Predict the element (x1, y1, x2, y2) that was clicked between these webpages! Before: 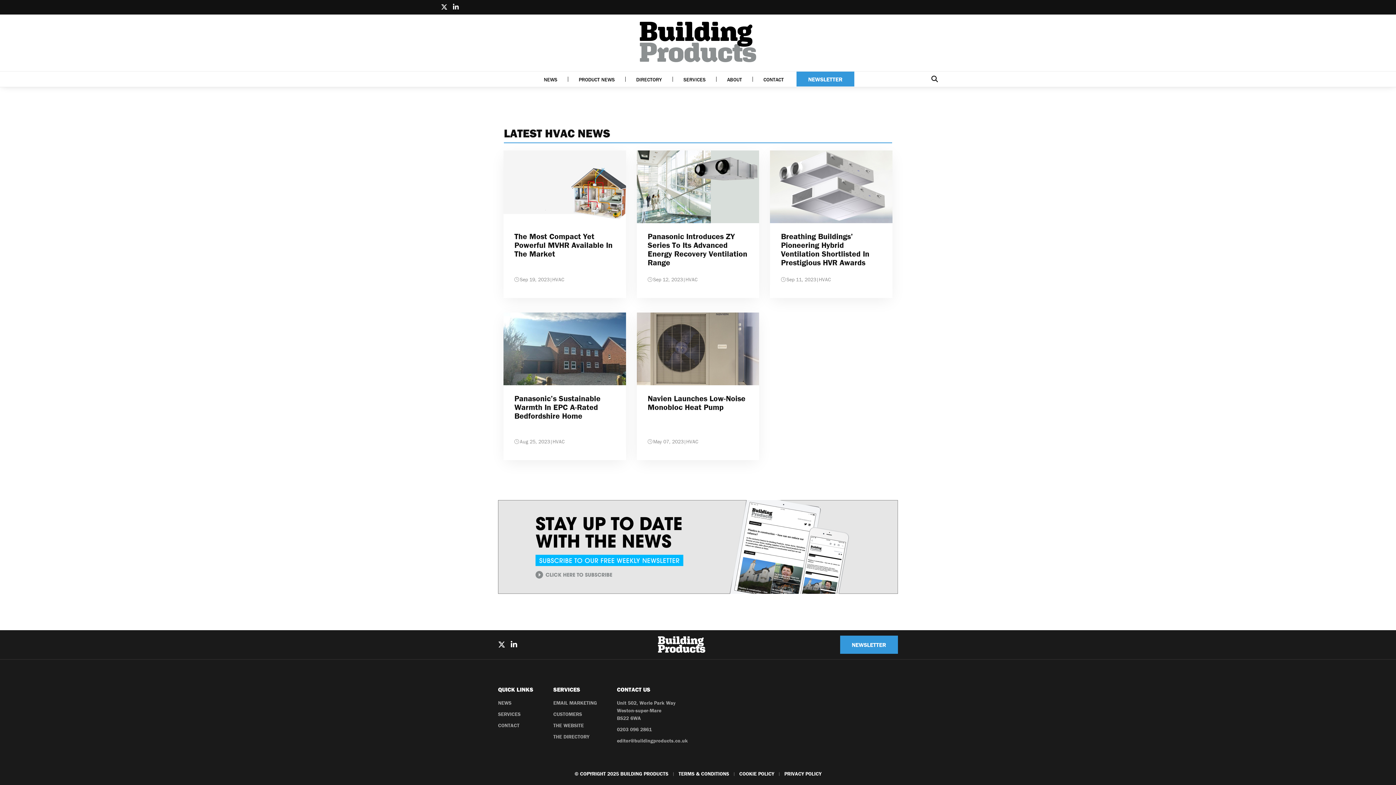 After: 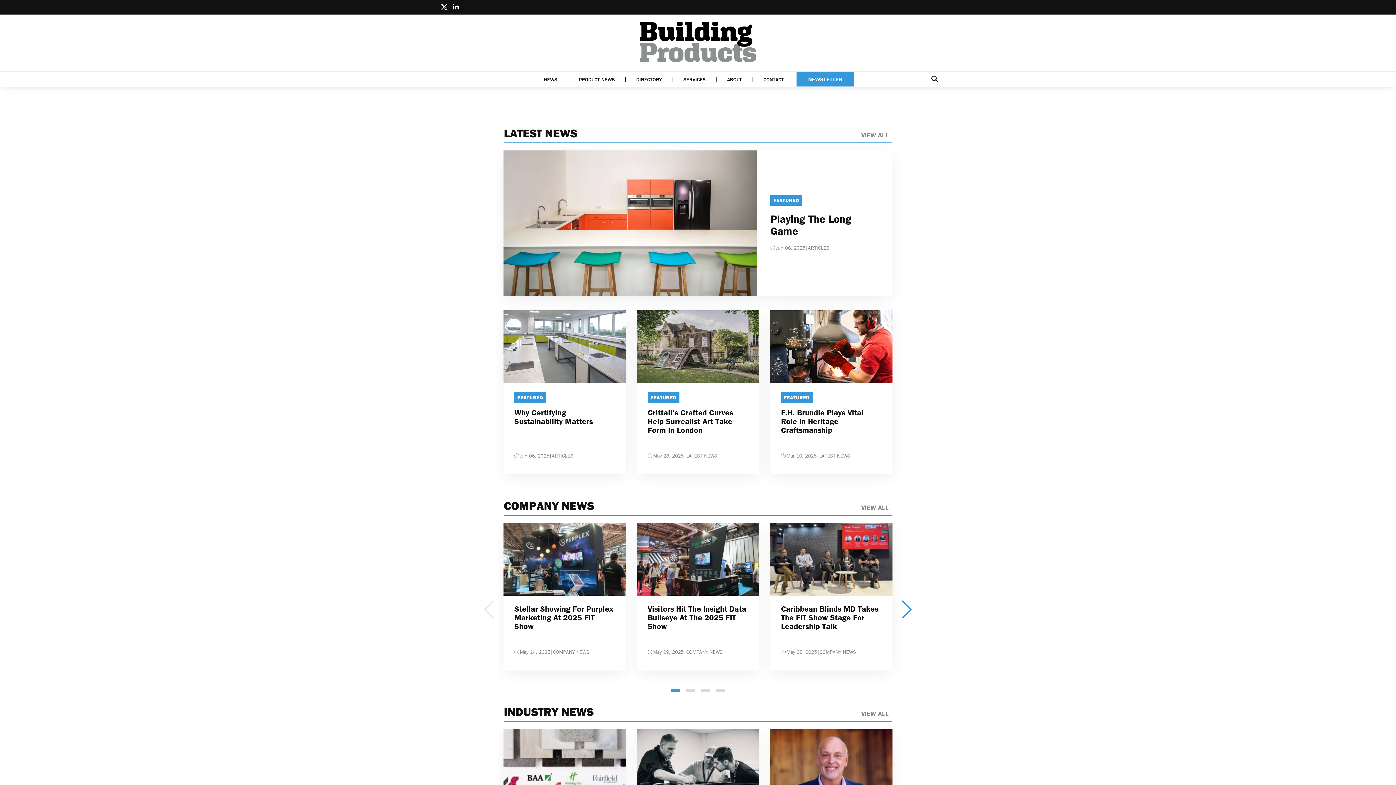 Action: bbox: (658, 636, 705, 653)